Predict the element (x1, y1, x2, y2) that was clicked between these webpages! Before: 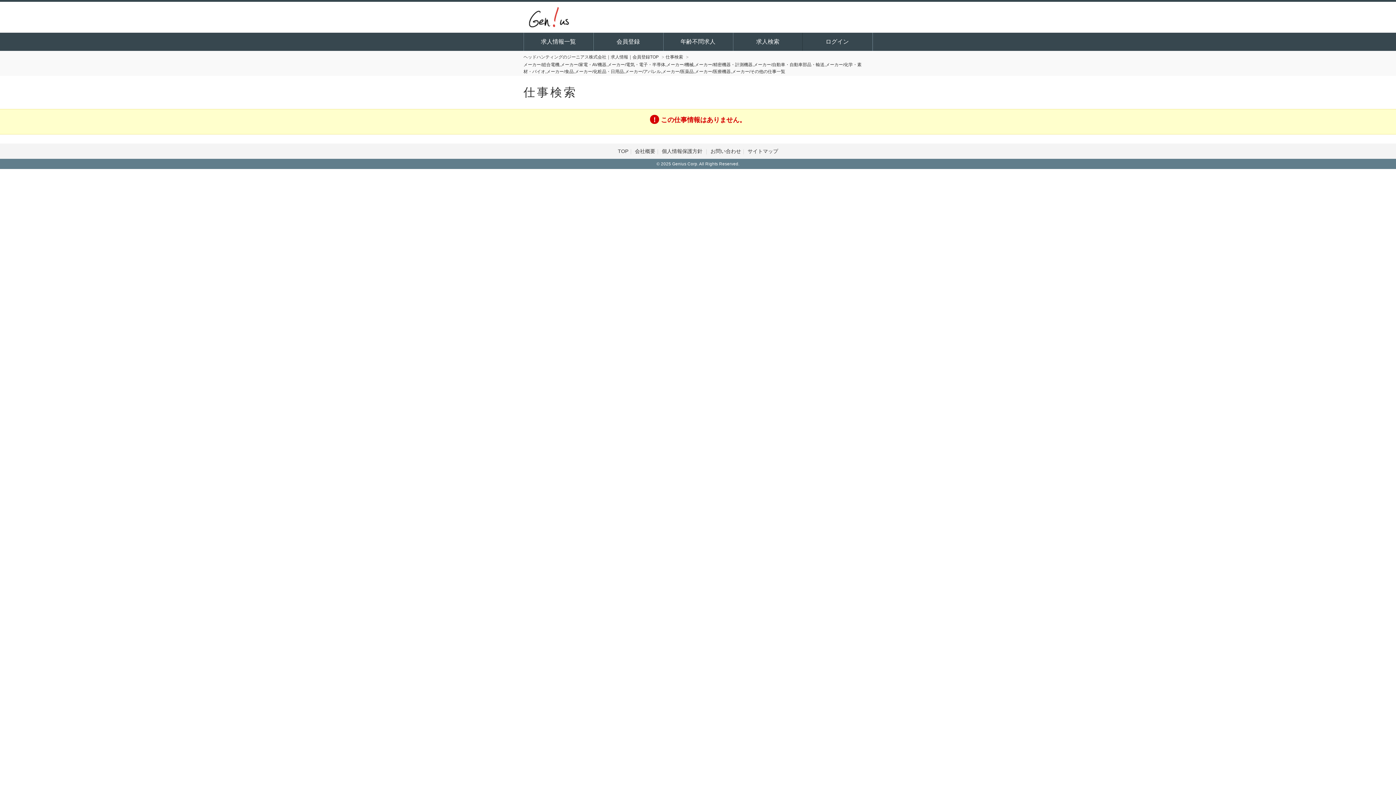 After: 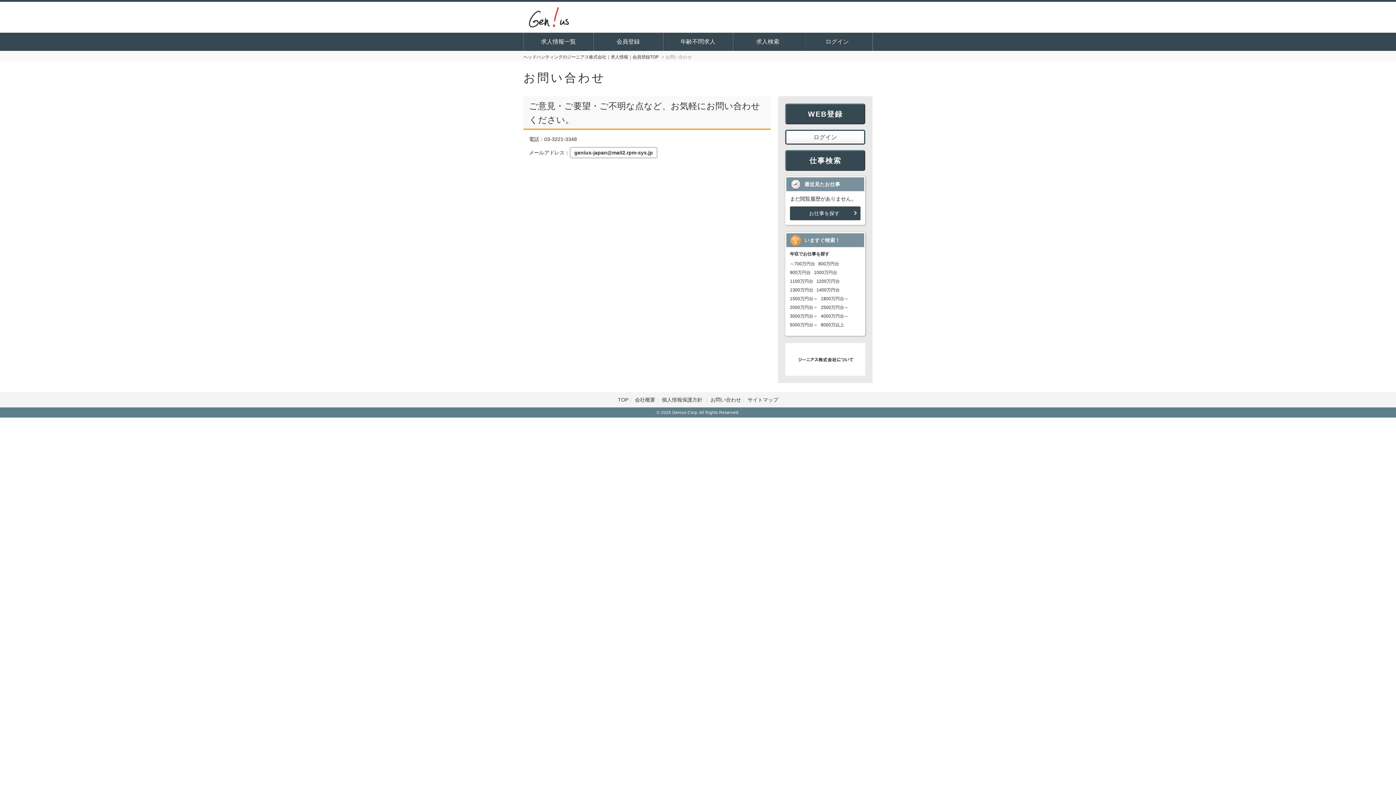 Action: label: お問い合わせ bbox: (710, 148, 741, 154)